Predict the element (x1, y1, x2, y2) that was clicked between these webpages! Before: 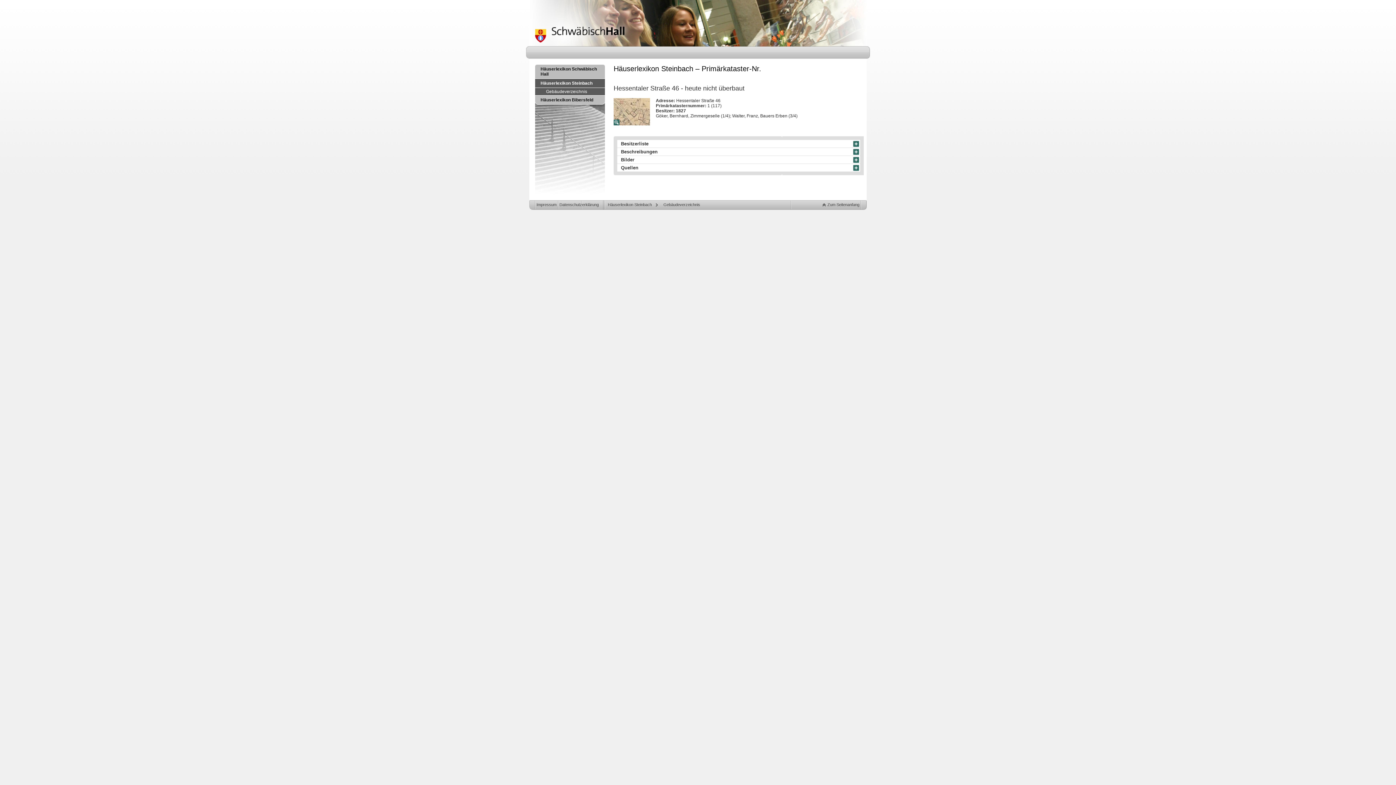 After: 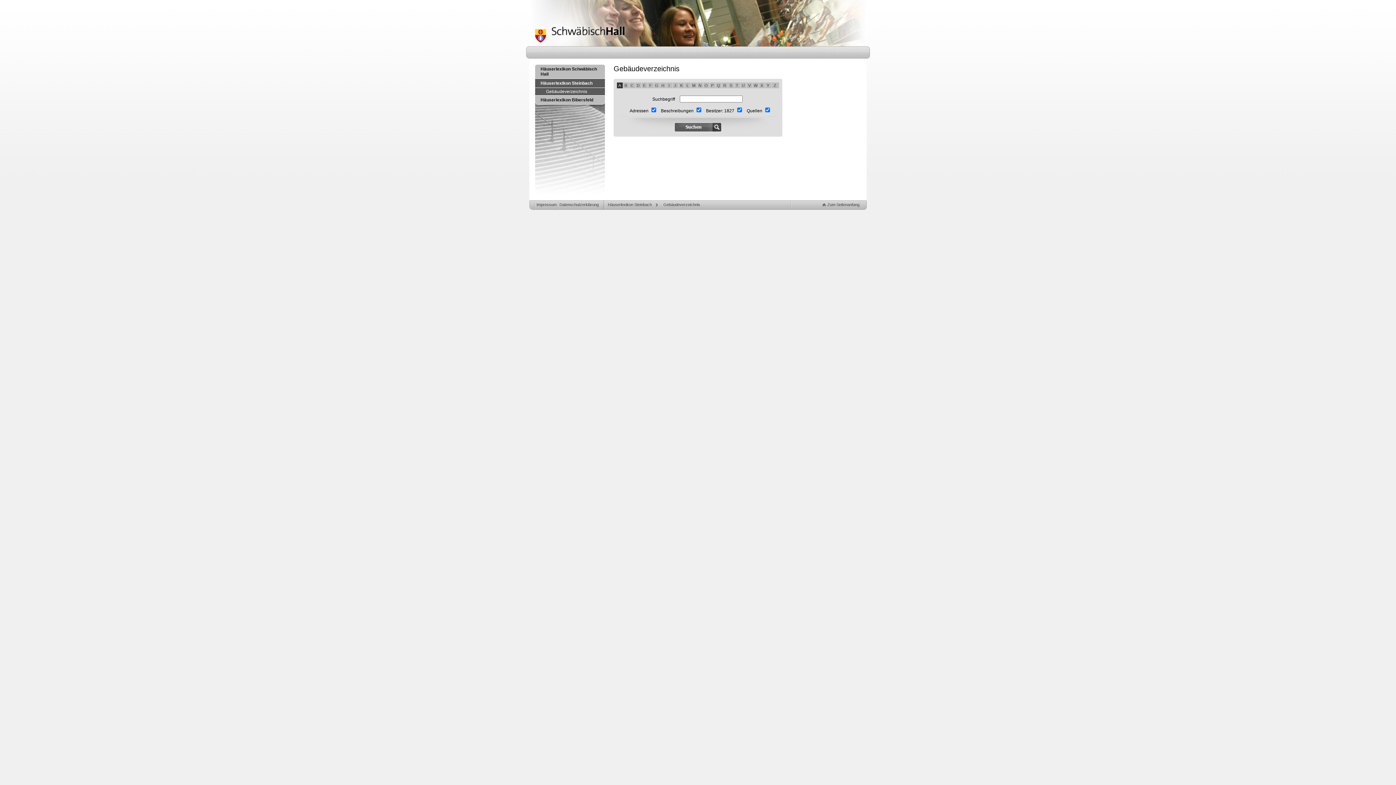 Action: label: Gebäudeverzeichnis bbox: (660, 200, 700, 209)